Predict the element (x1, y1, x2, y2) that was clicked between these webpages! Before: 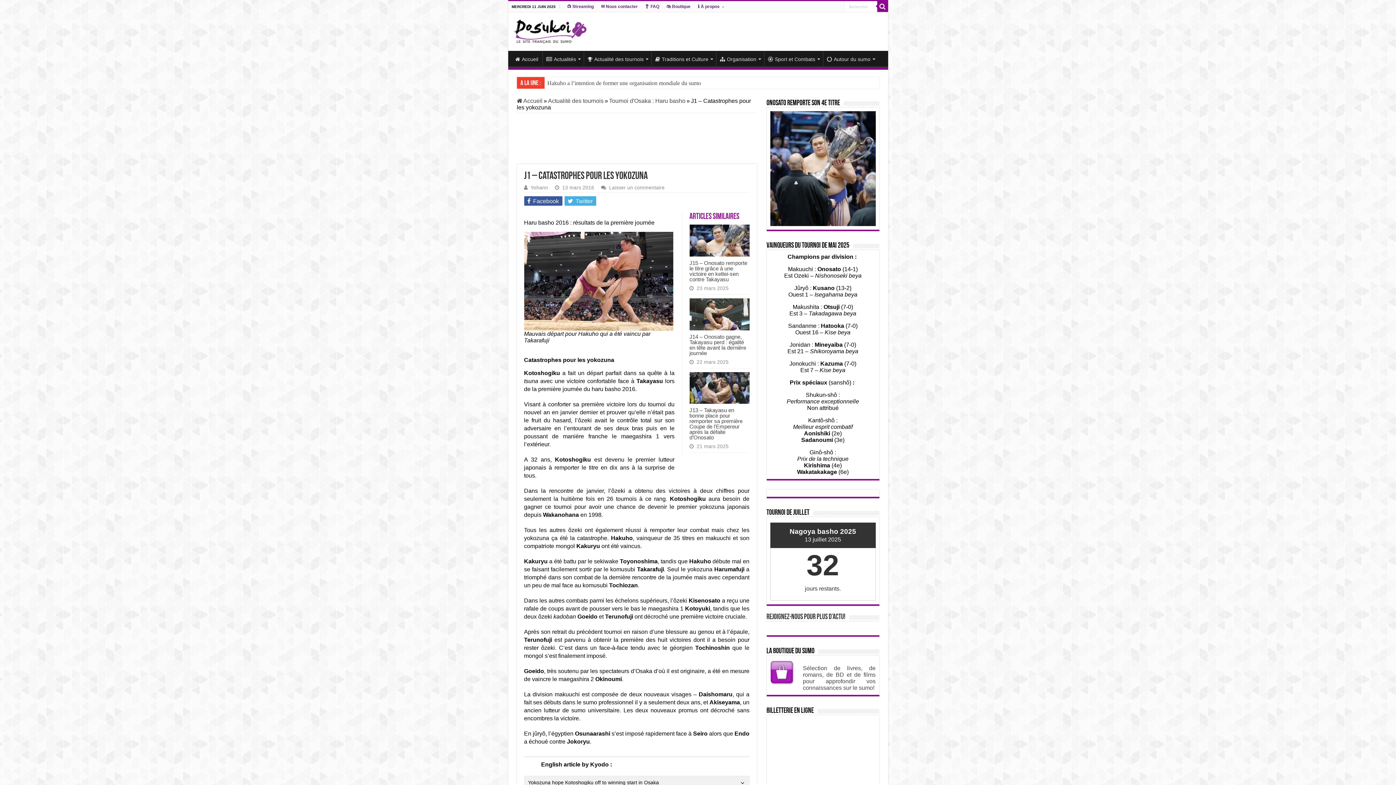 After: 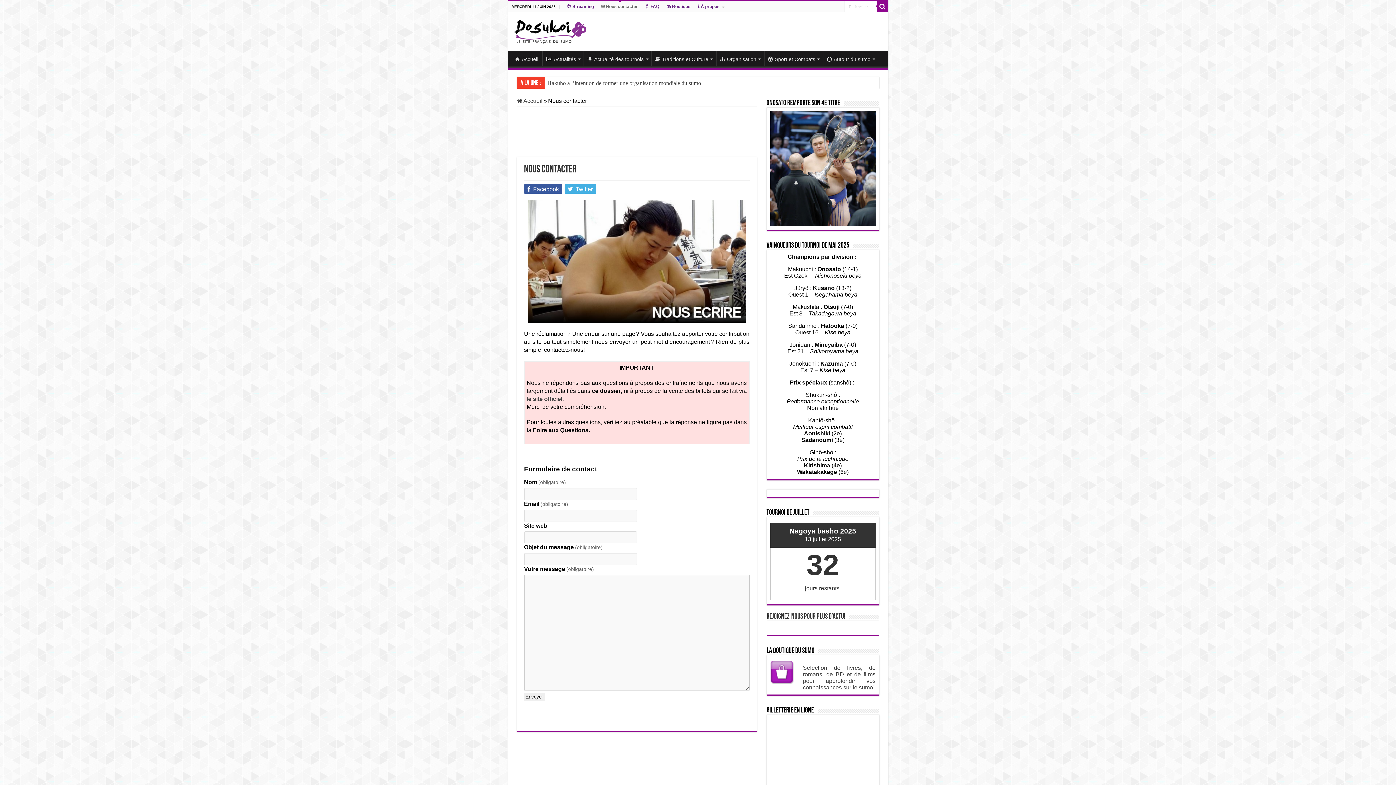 Action: bbox: (597, 1, 641, 12) label: ✉️ Nous contacter